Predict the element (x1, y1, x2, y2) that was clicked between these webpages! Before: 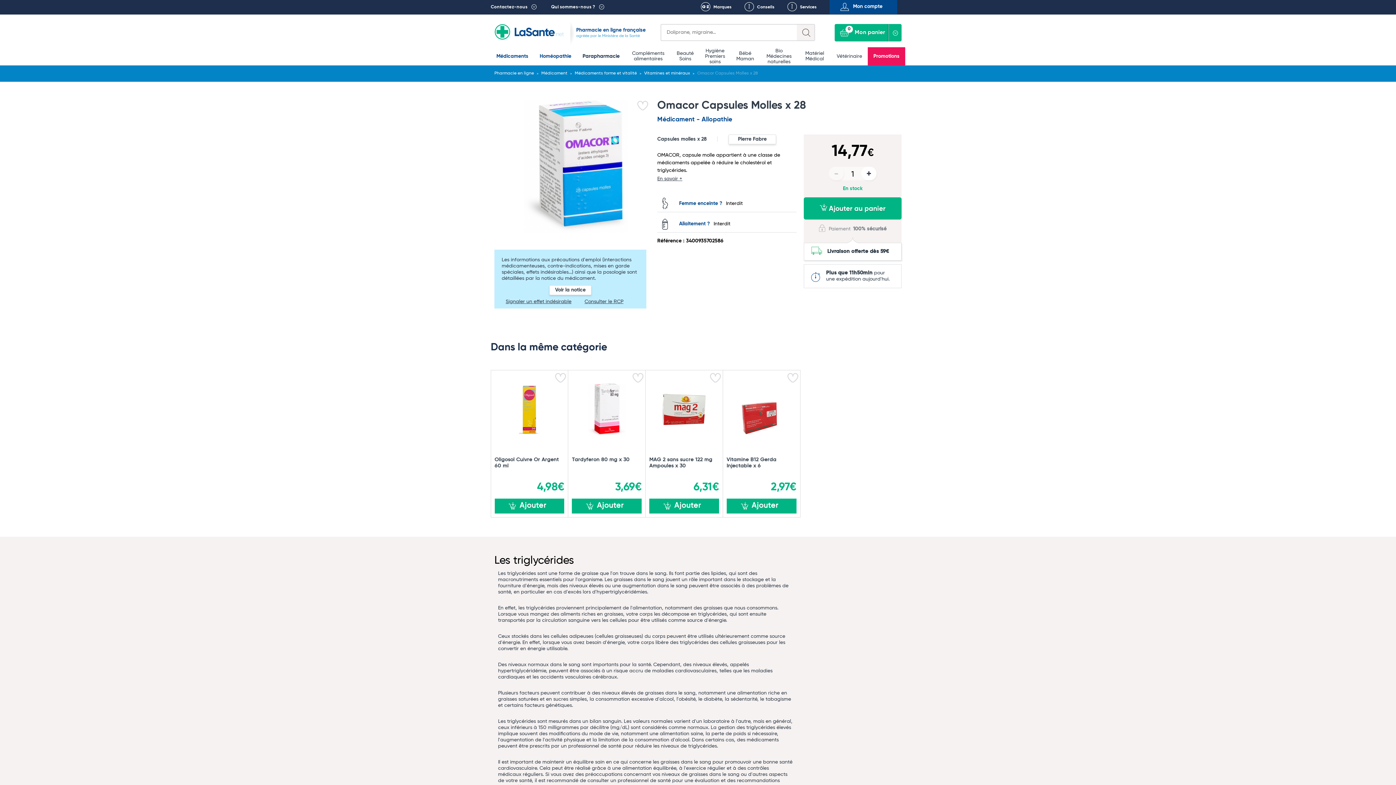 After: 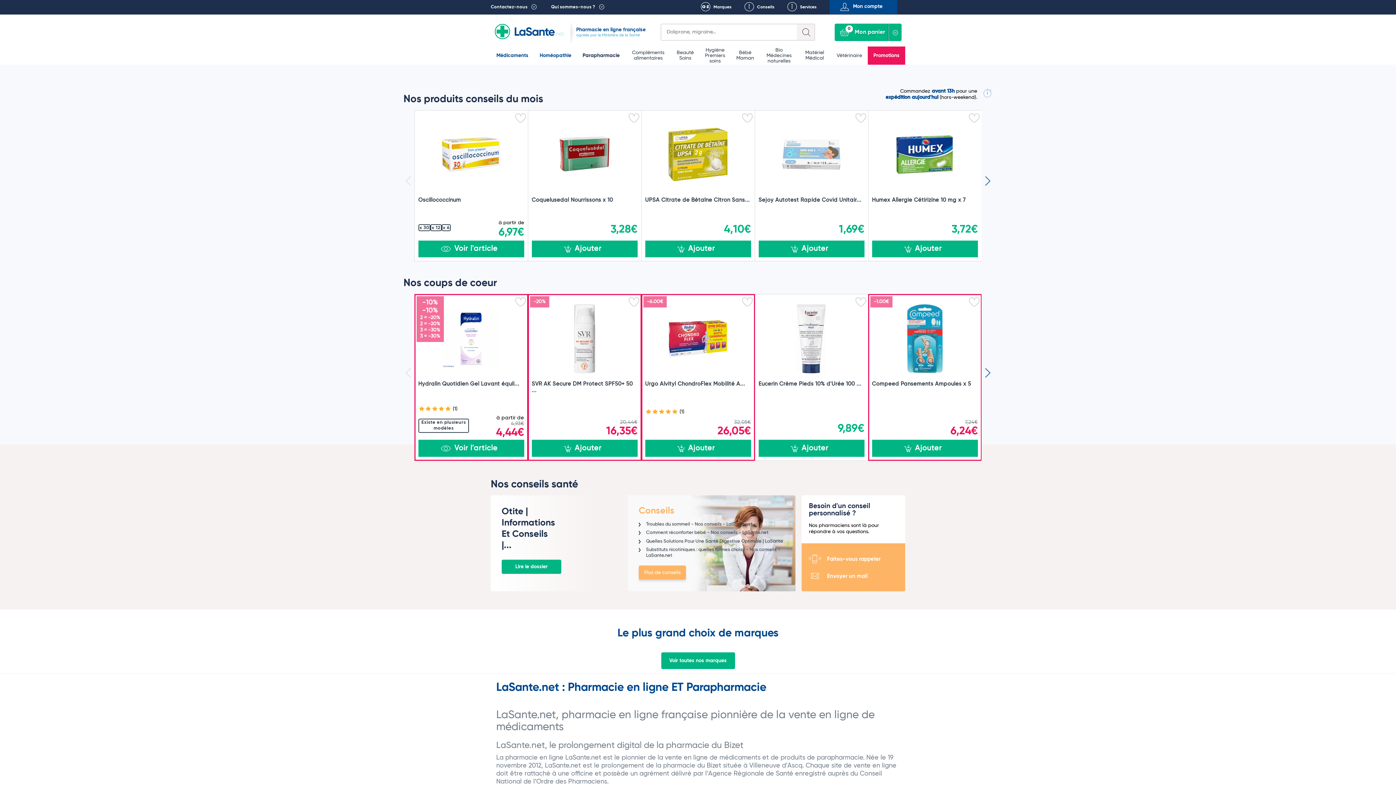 Action: label: Pharmacie en ligne bbox: (494, 71, 534, 75)